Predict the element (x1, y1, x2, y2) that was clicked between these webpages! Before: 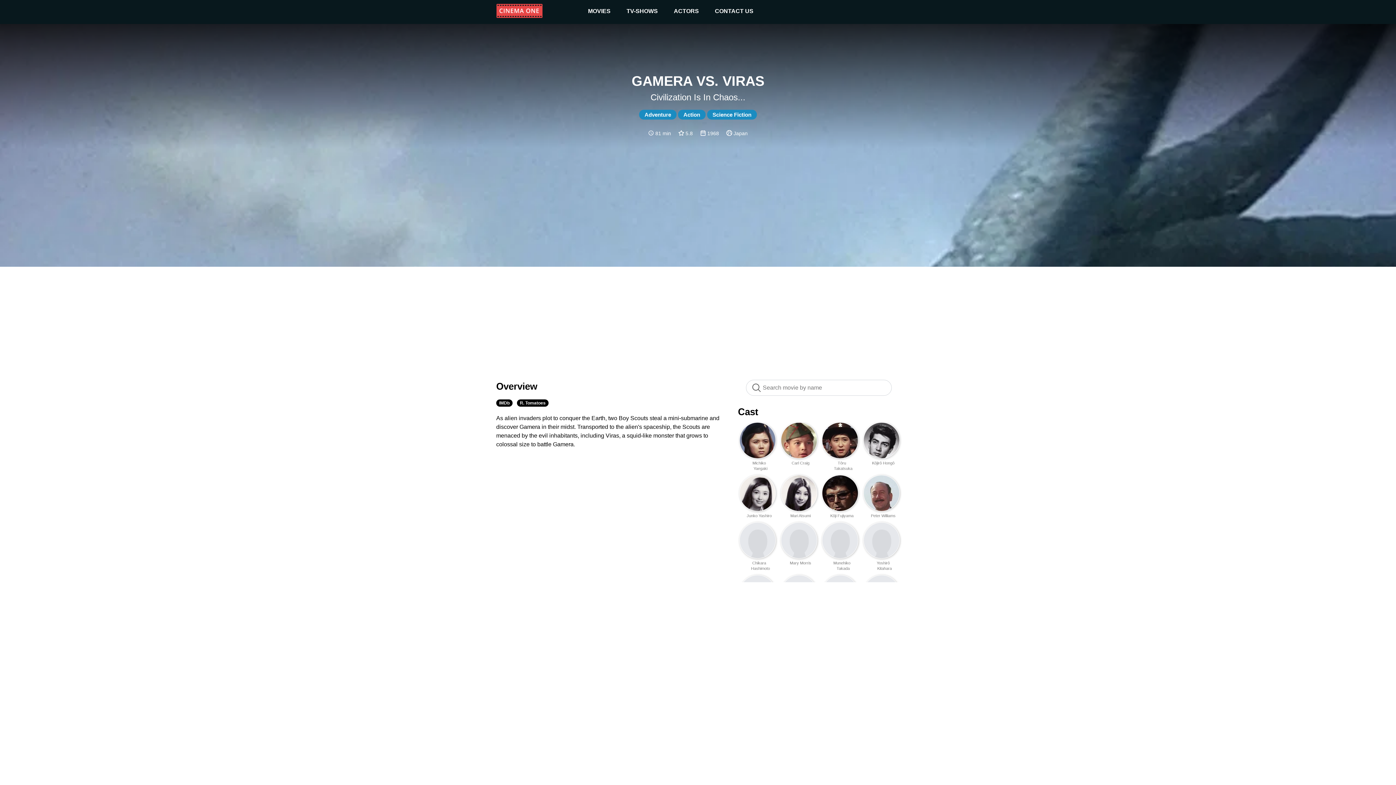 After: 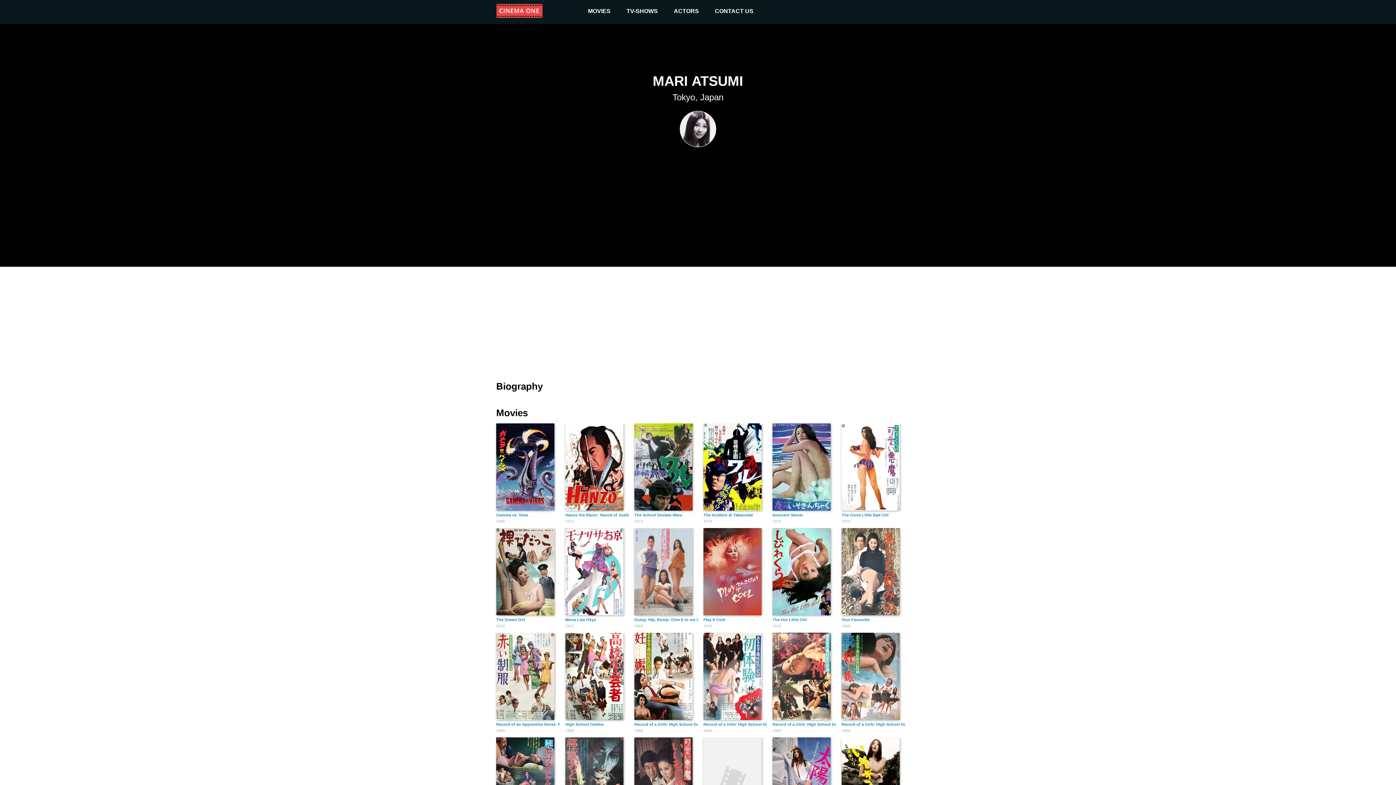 Action: bbox: (781, 475, 816, 511) label:  